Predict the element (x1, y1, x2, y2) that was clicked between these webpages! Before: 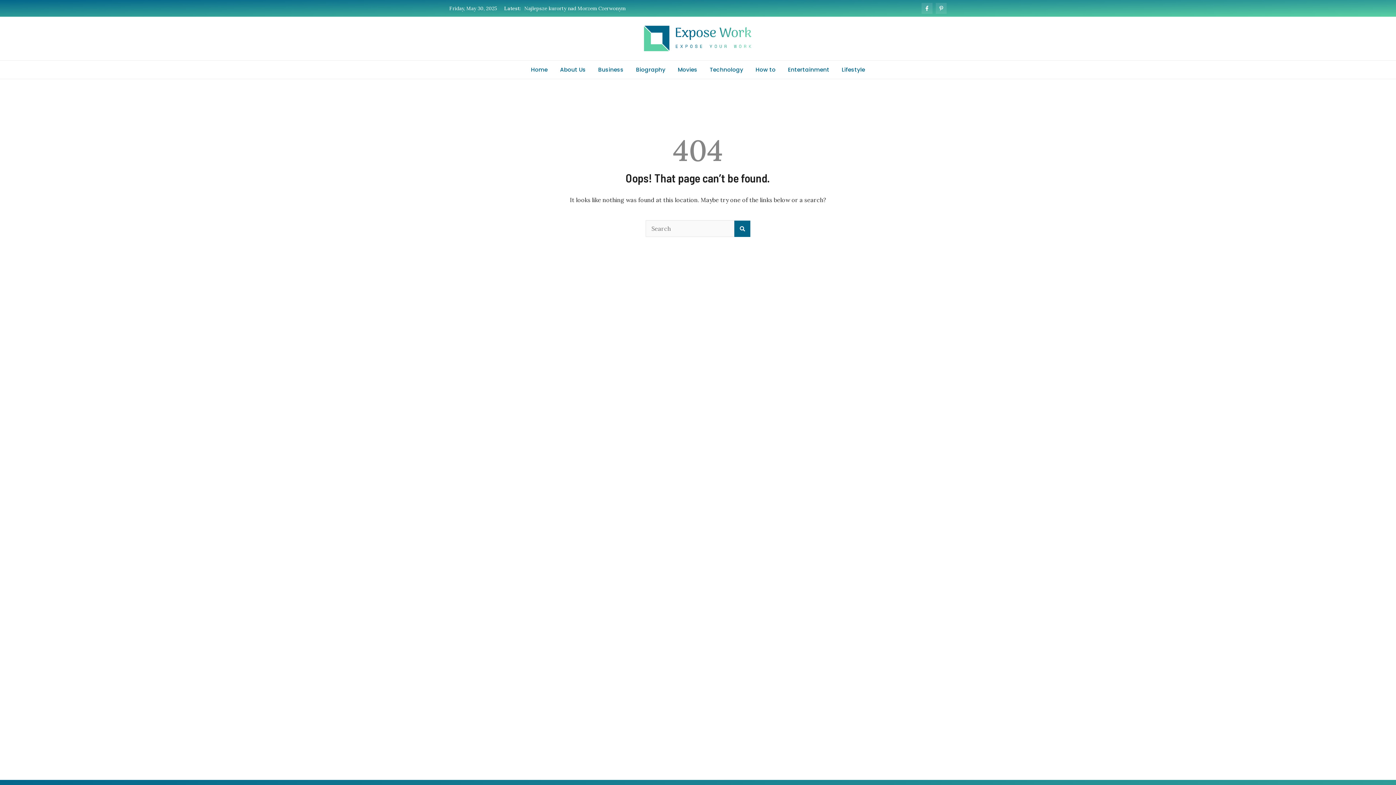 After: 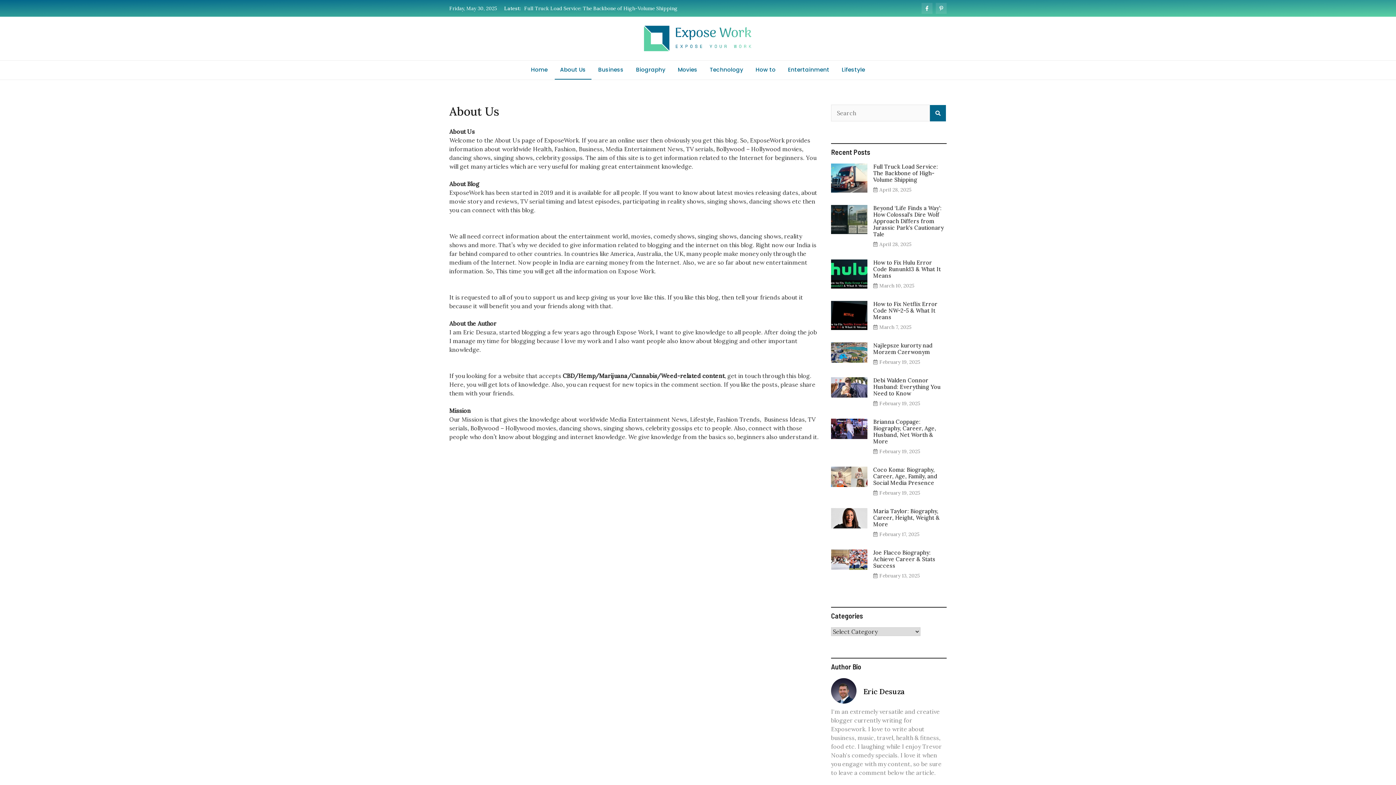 Action: label: About Us bbox: (554, 60, 591, 78)